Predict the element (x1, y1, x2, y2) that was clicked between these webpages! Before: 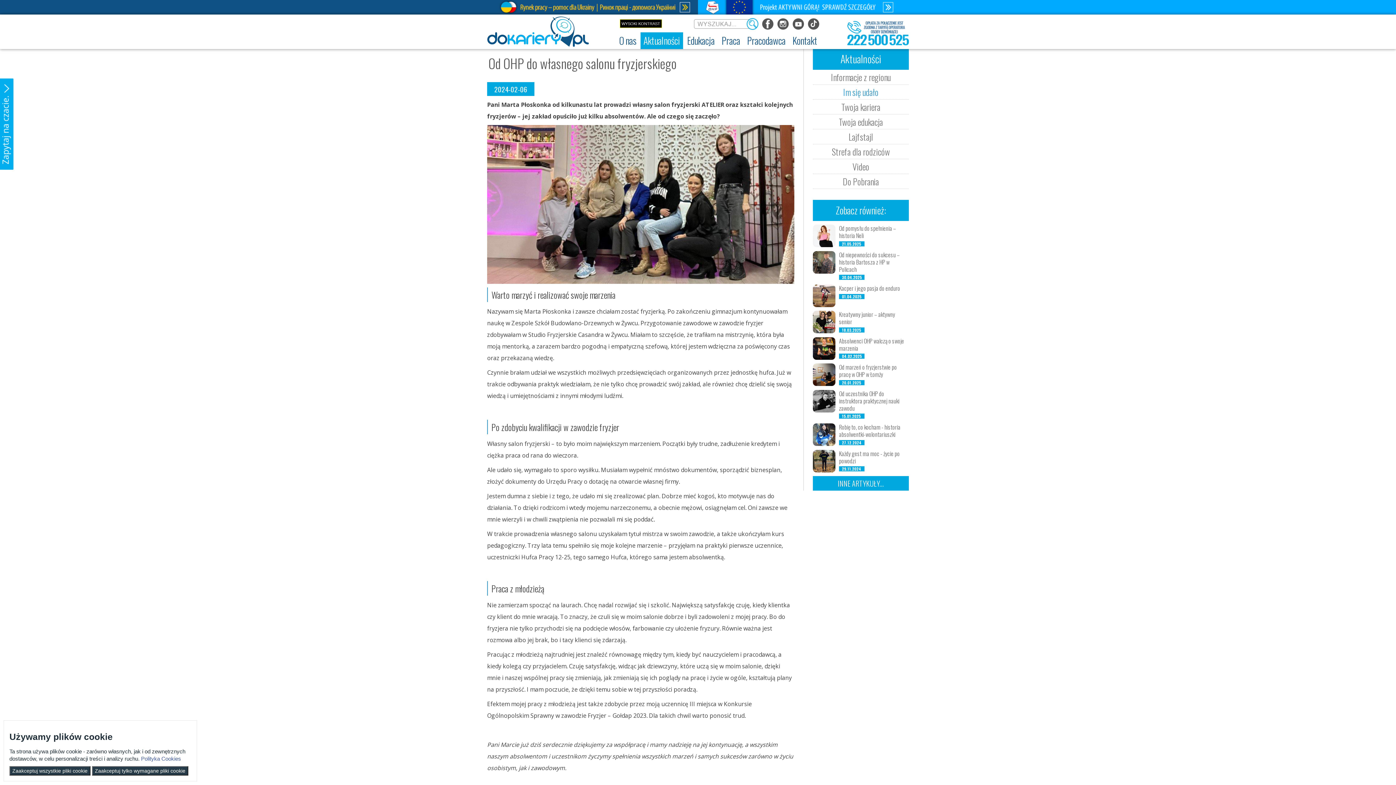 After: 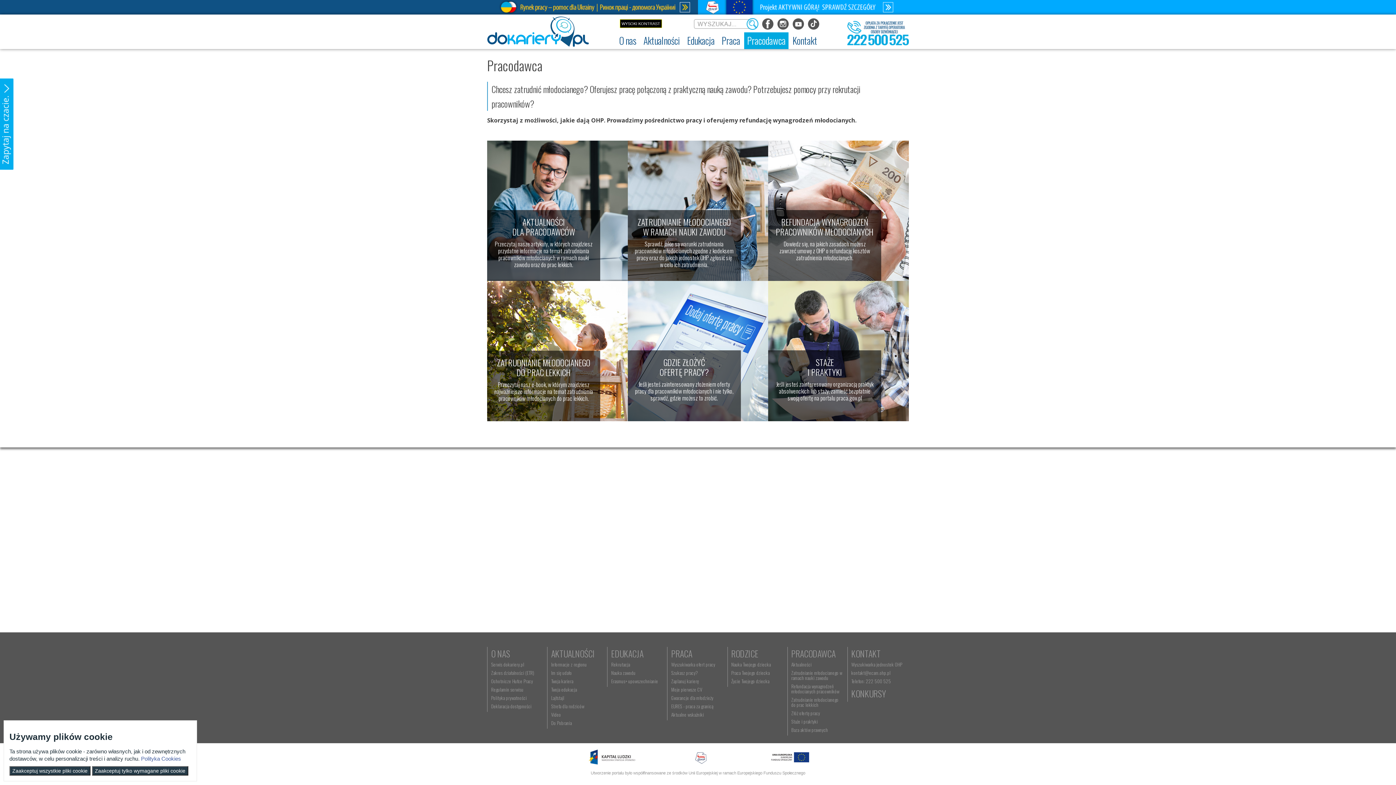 Action: bbox: (744, 32, 788, 49) label: Pracodawca